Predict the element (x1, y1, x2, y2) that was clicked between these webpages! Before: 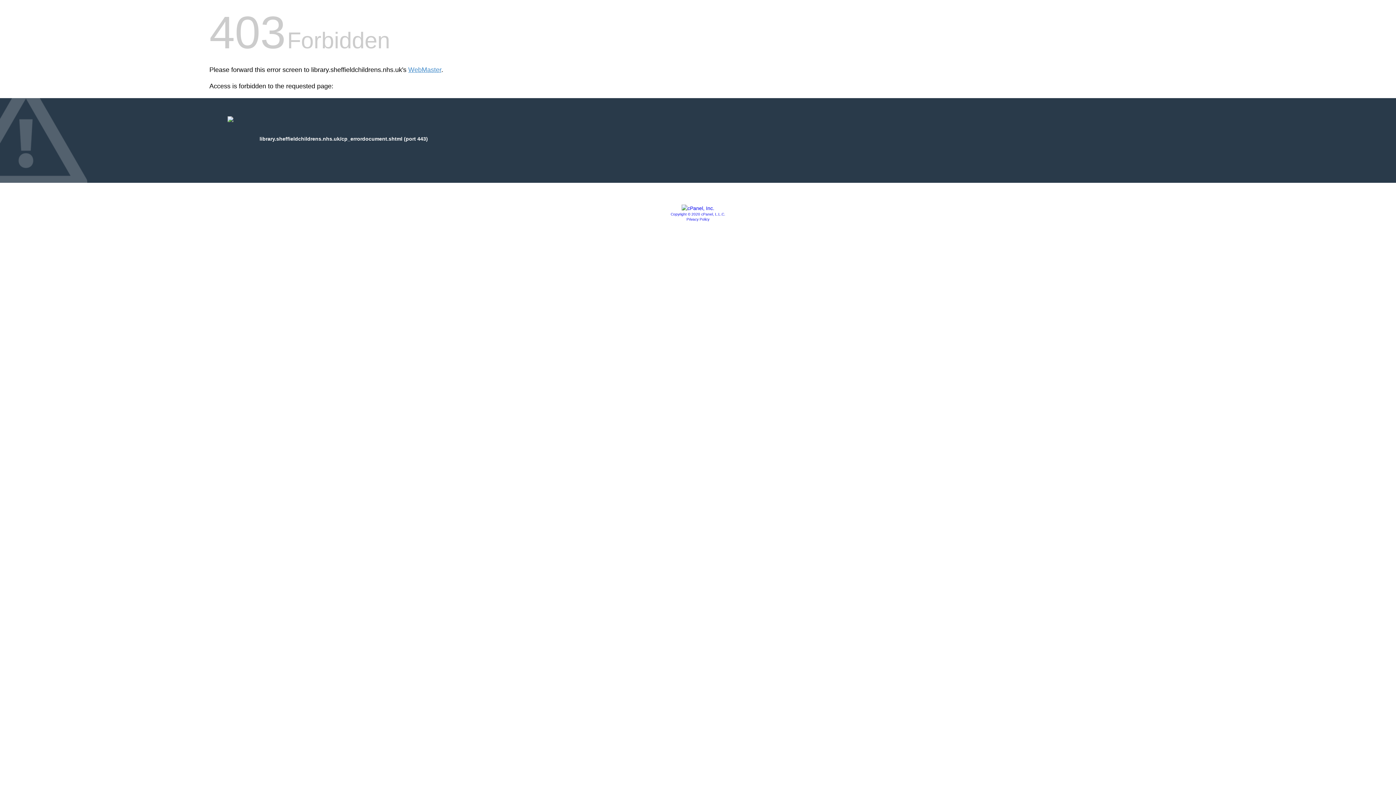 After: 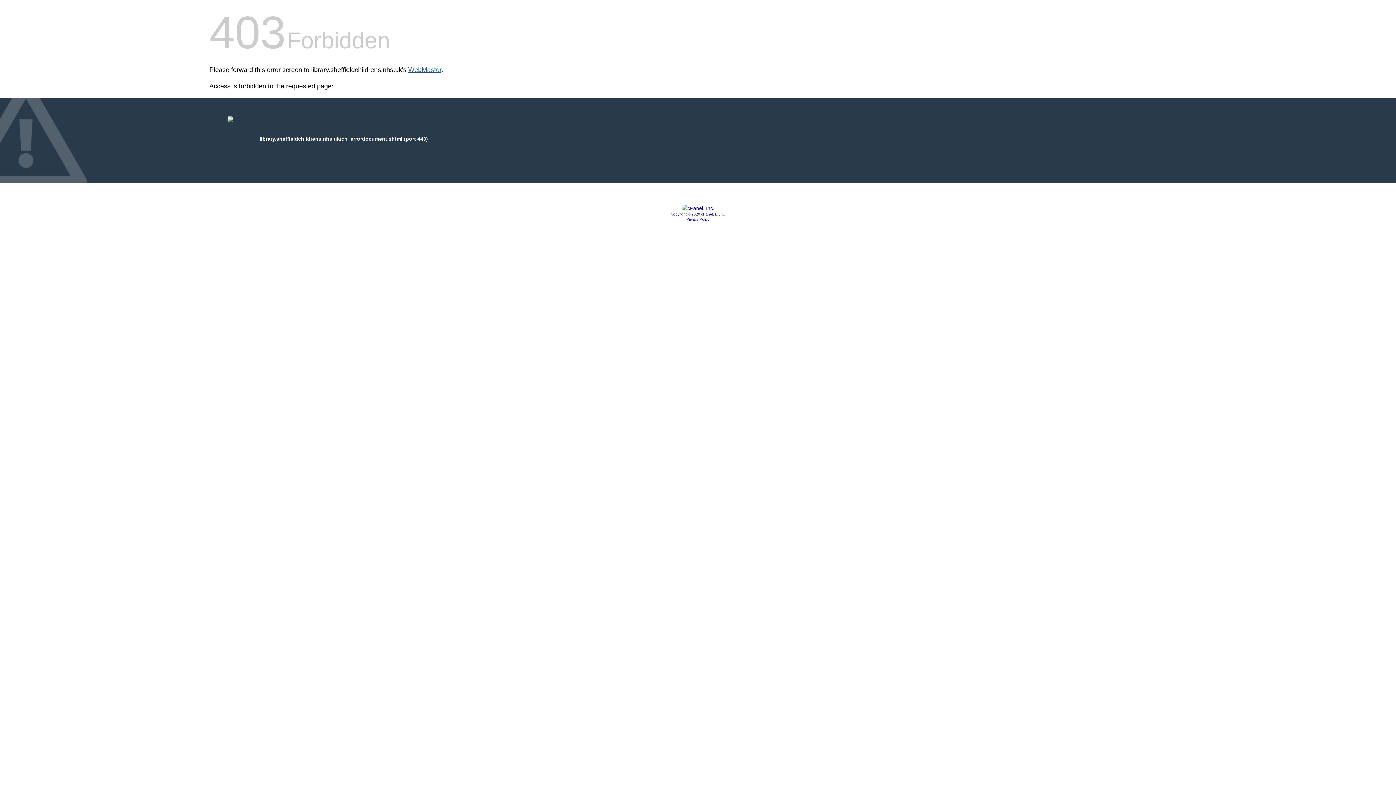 Action: label: WebMaster bbox: (408, 66, 441, 73)